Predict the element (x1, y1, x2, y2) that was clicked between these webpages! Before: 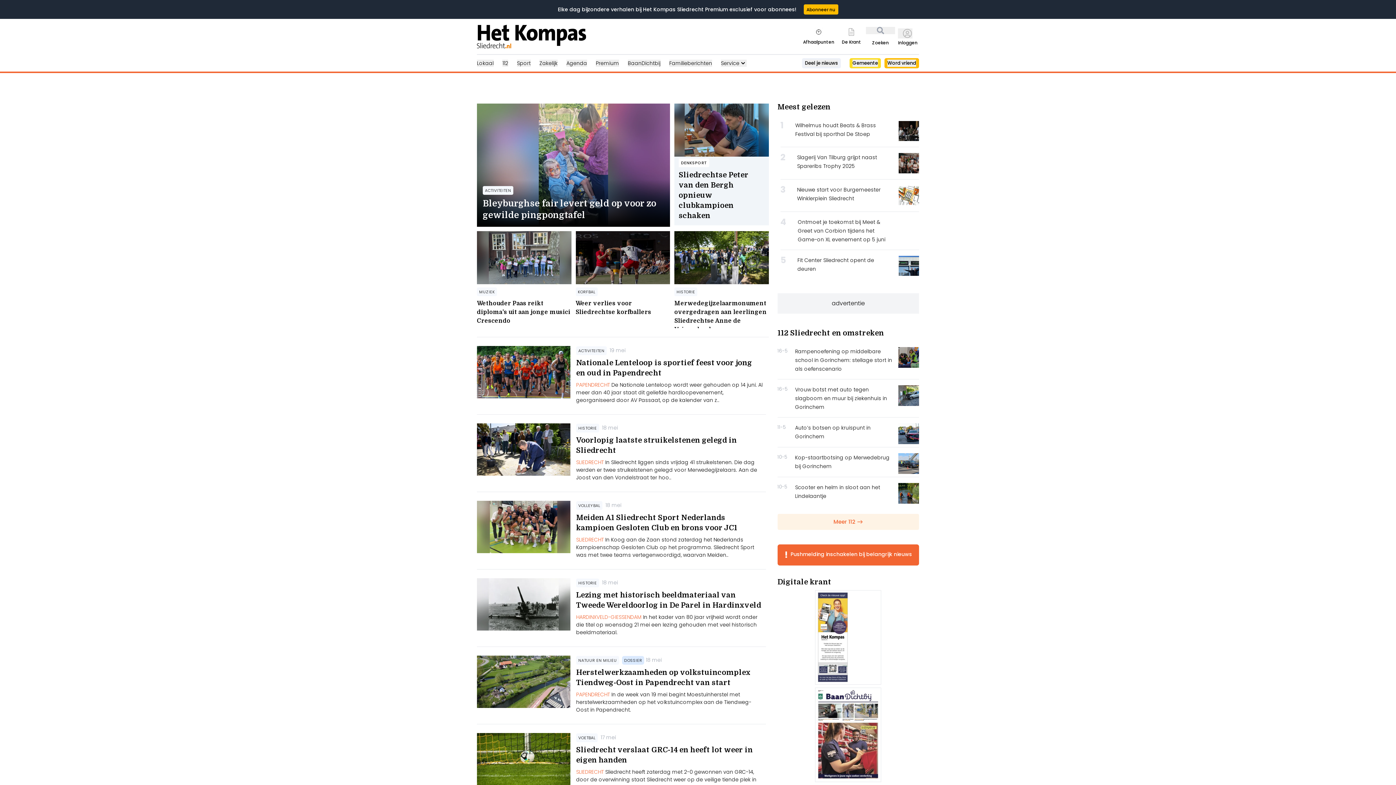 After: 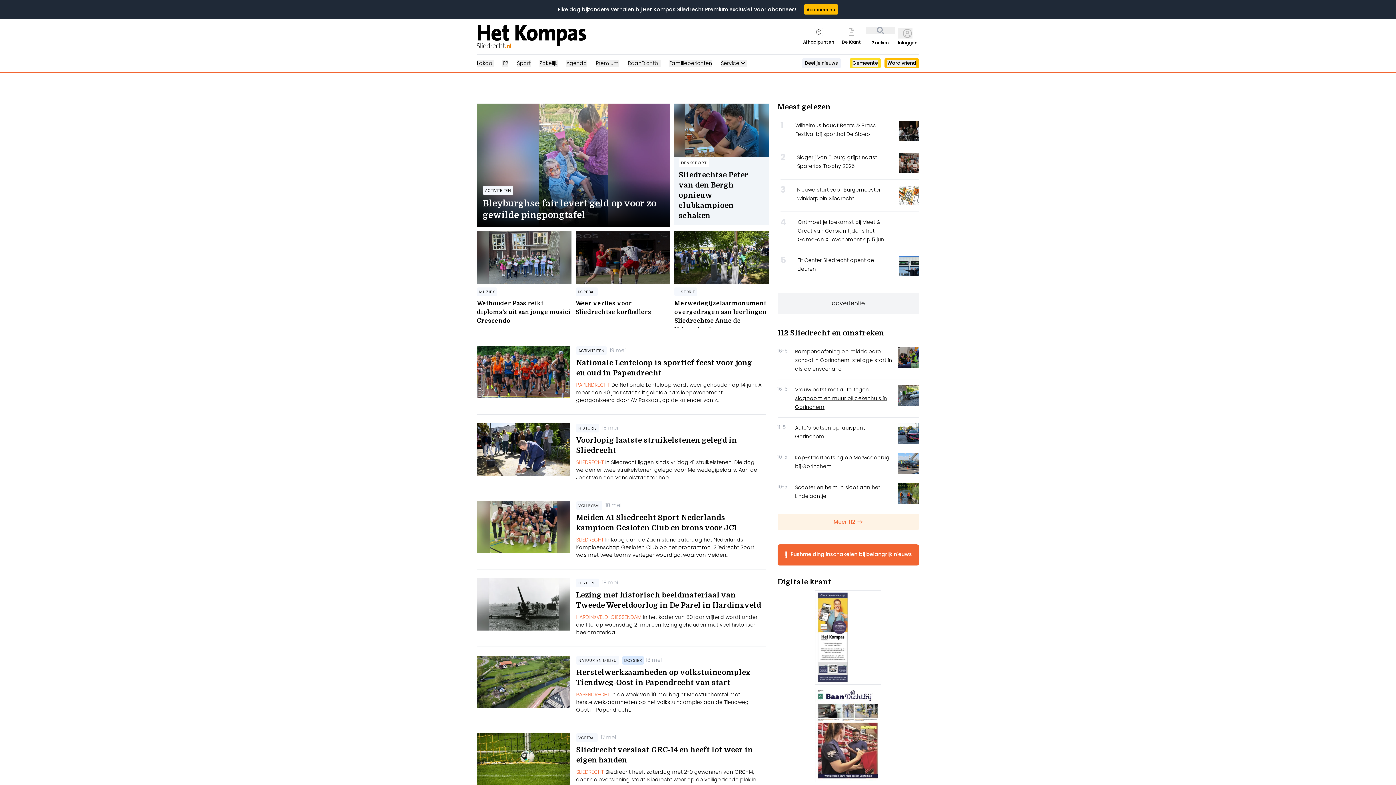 Action: label: 16-5
Vrouw botst met auto tegen slagboom en muur bij ziekenhuis in Gorinchem bbox: (777, 382, 919, 417)